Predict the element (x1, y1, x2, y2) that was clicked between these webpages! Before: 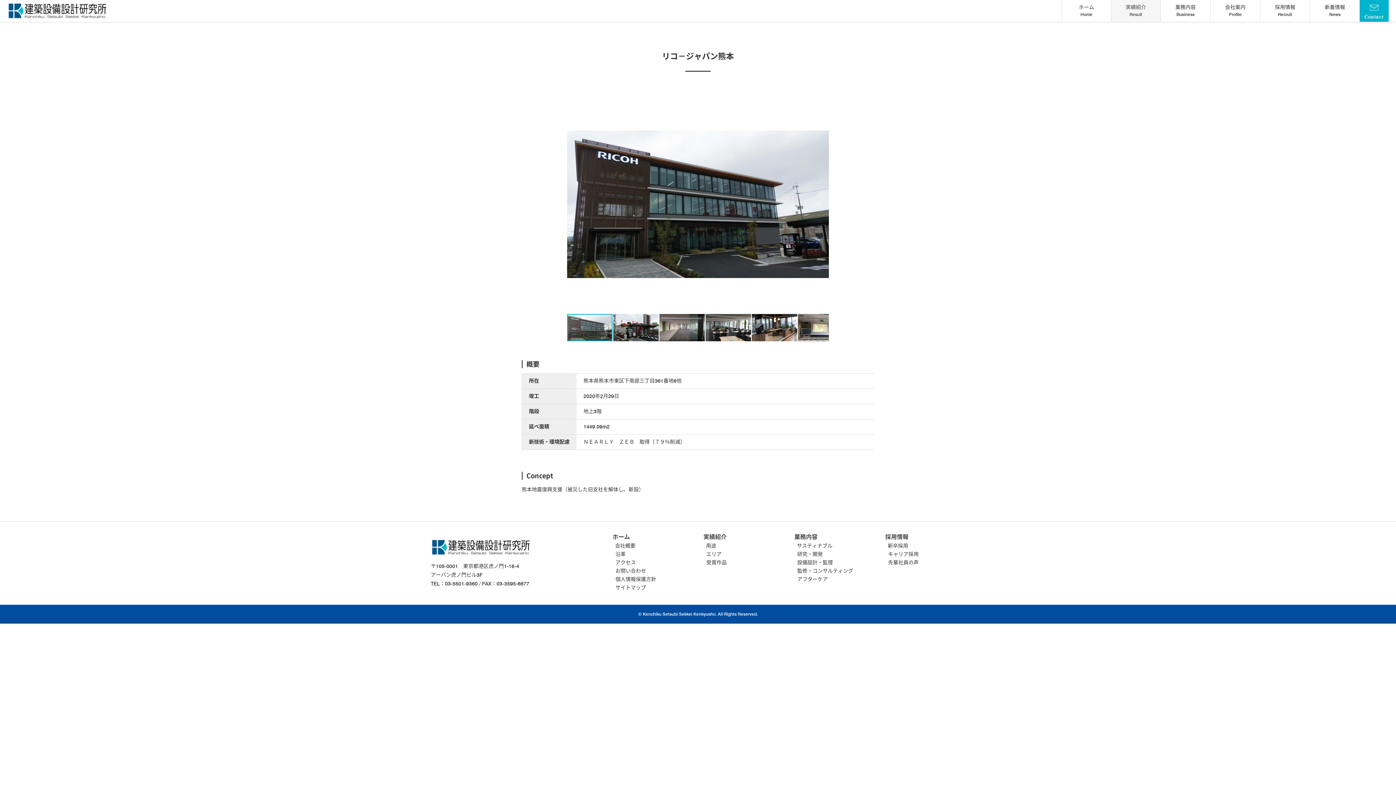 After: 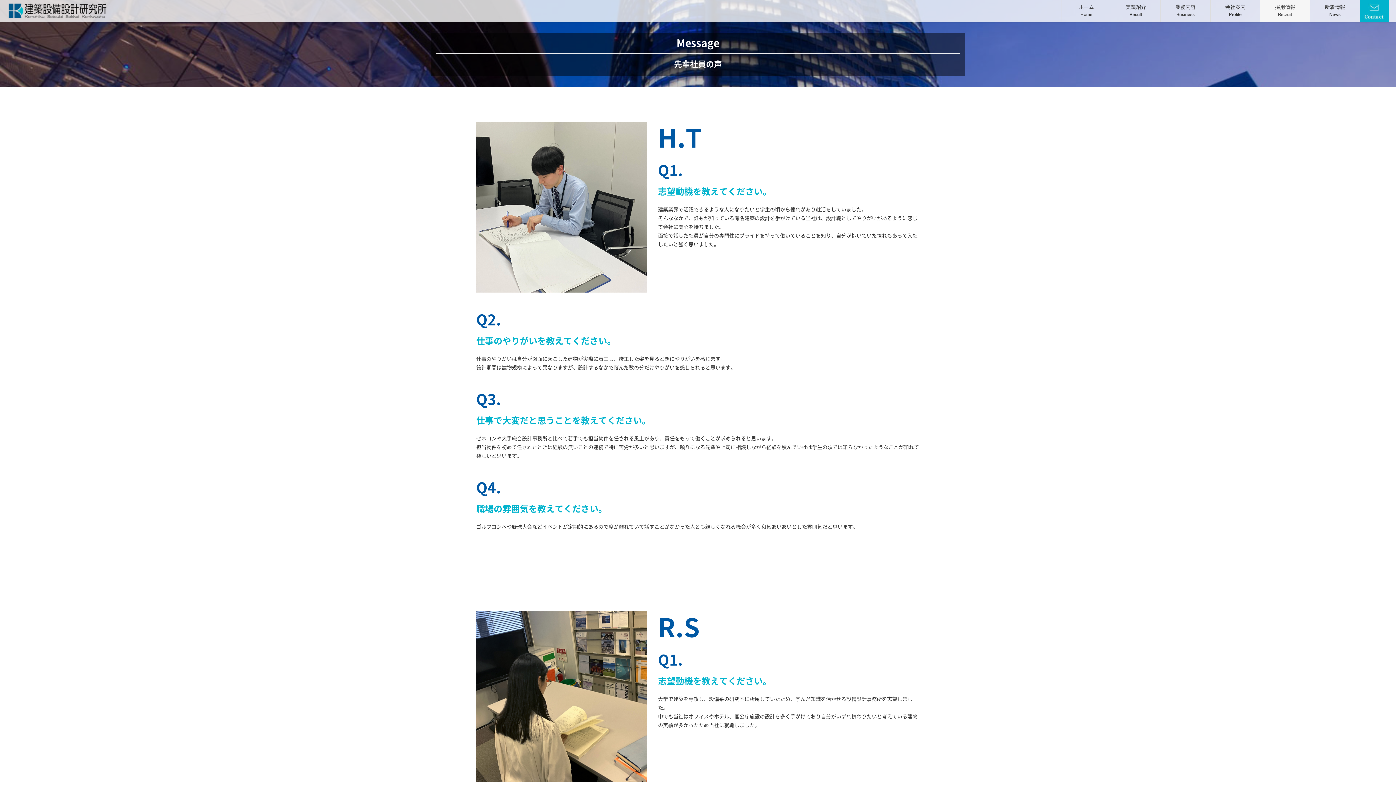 Action: bbox: (887, 559, 920, 566) label: 先輩社員の声